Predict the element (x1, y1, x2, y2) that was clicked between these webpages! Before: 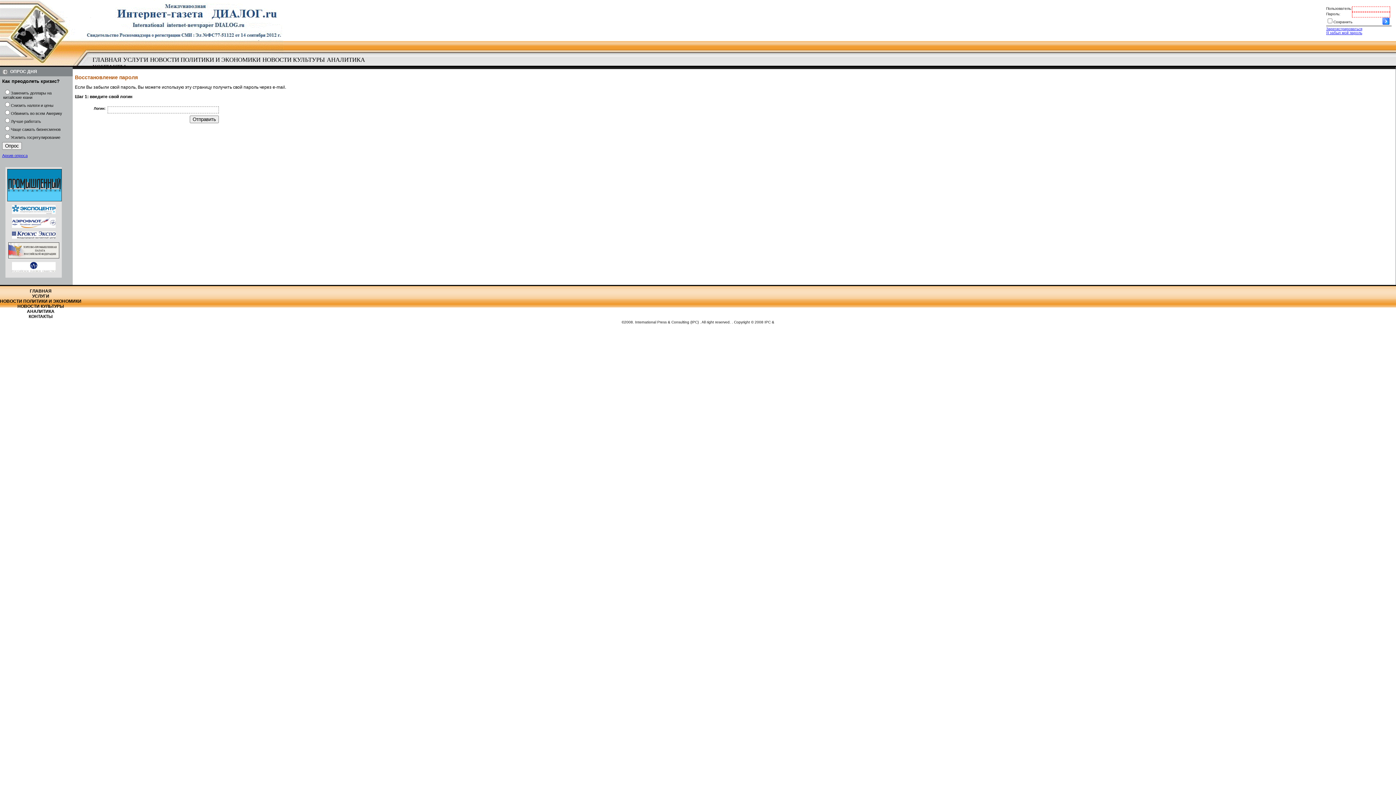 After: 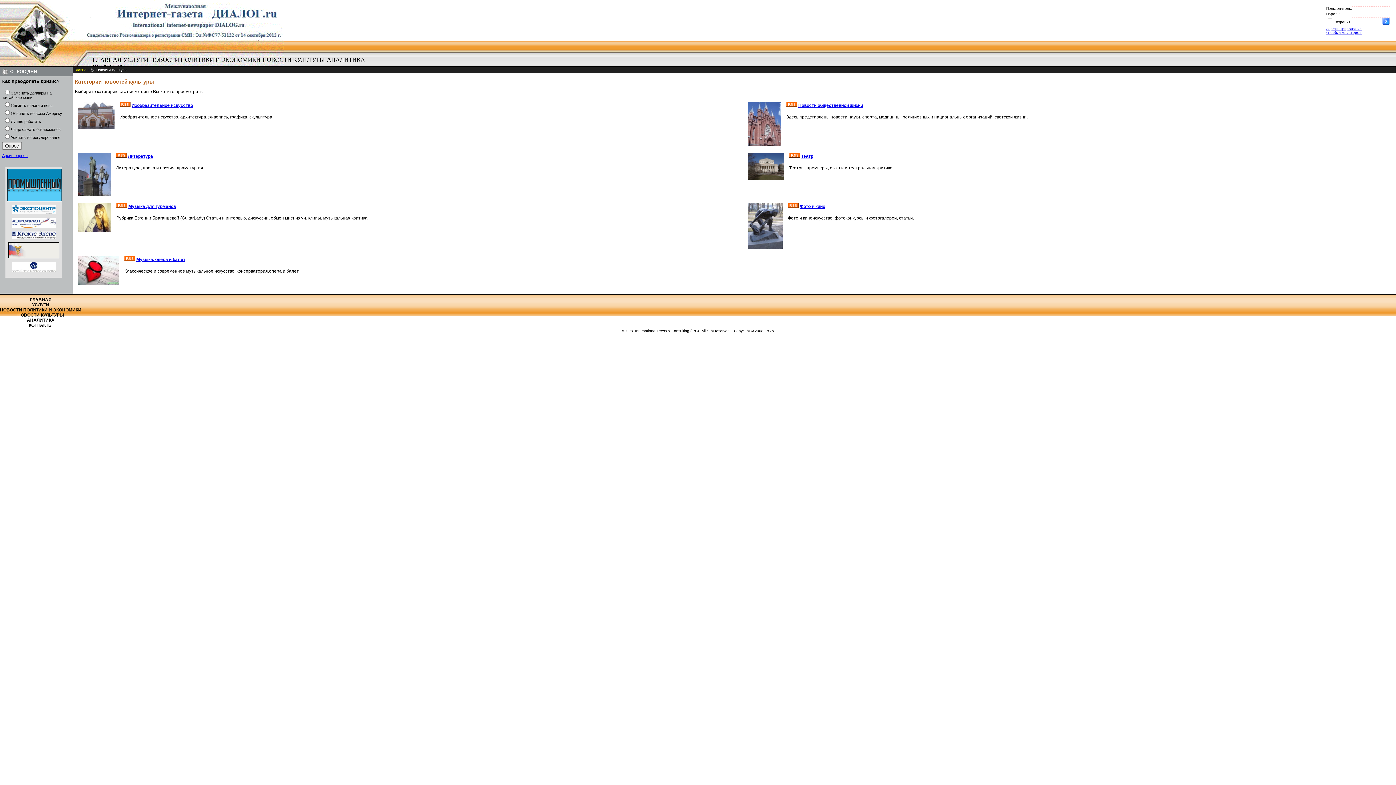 Action: bbox: (261, 56, 325, 63) label: НОВОСТИ КУЛЬТУРЫ